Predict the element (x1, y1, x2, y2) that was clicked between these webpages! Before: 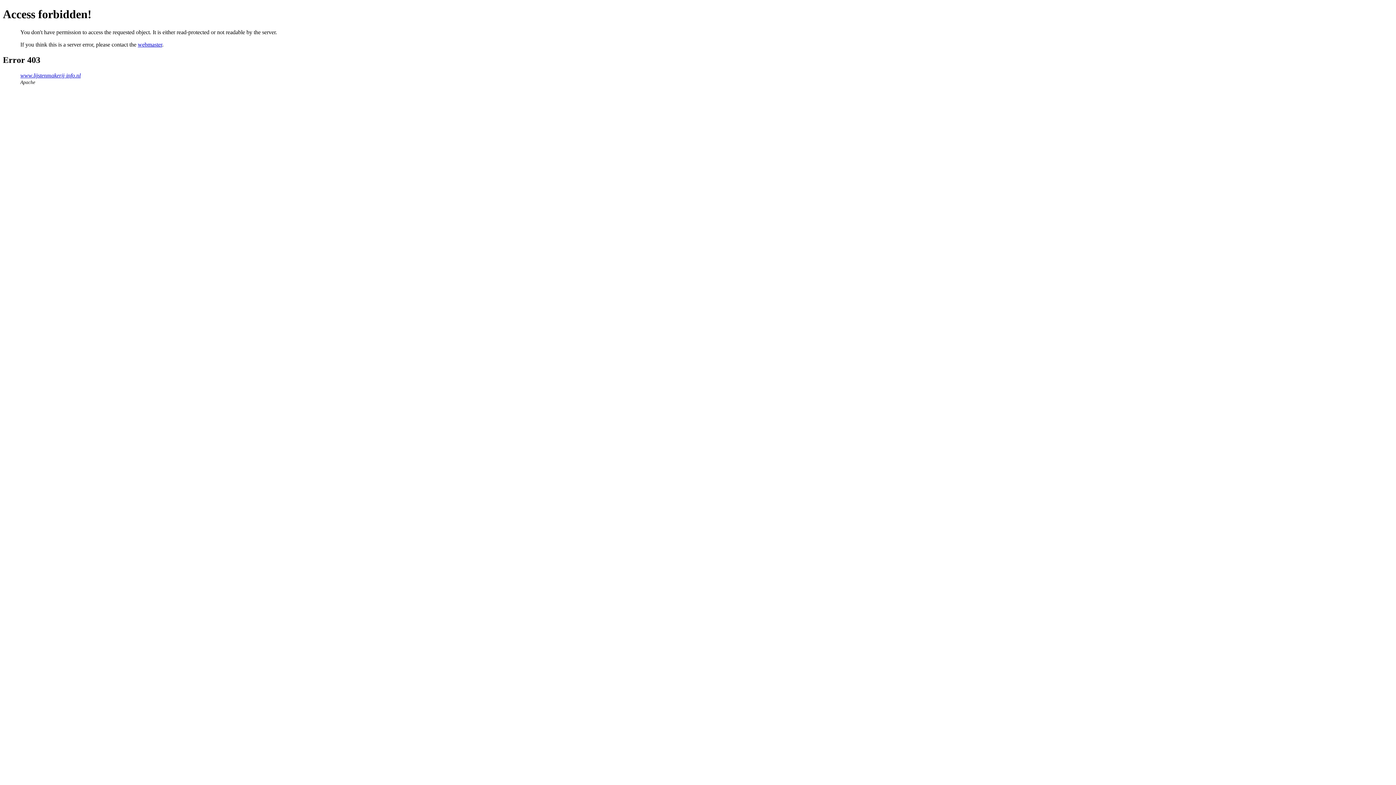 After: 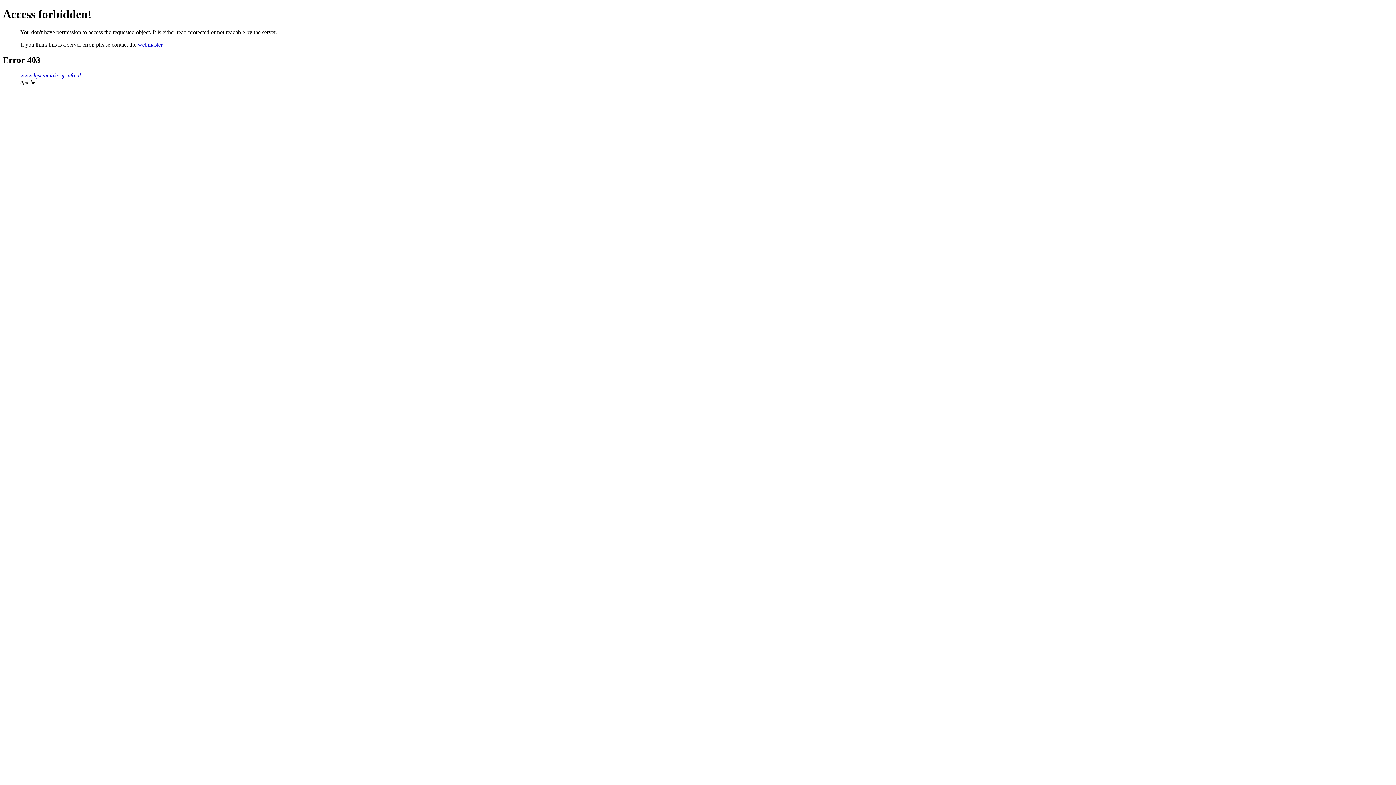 Action: label: webmaster bbox: (137, 41, 162, 47)